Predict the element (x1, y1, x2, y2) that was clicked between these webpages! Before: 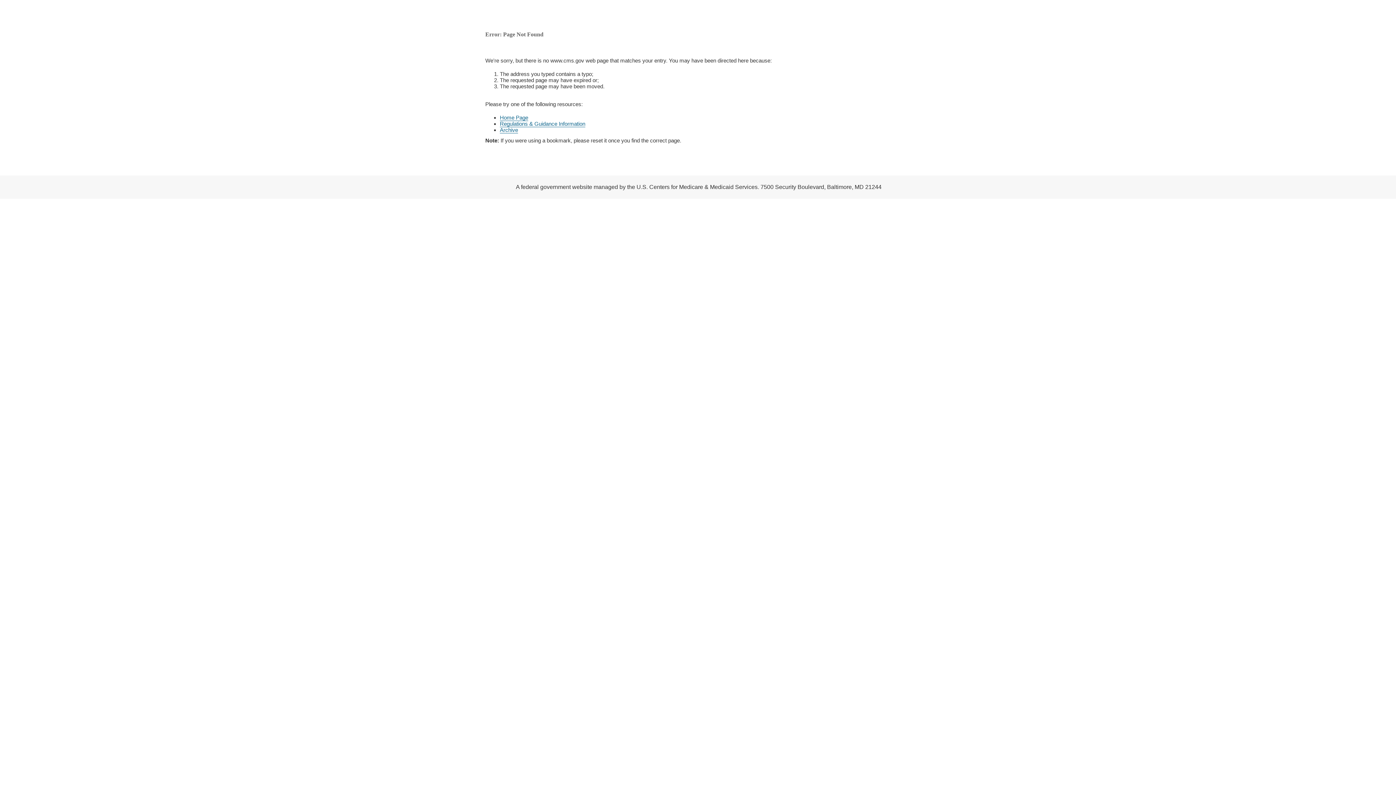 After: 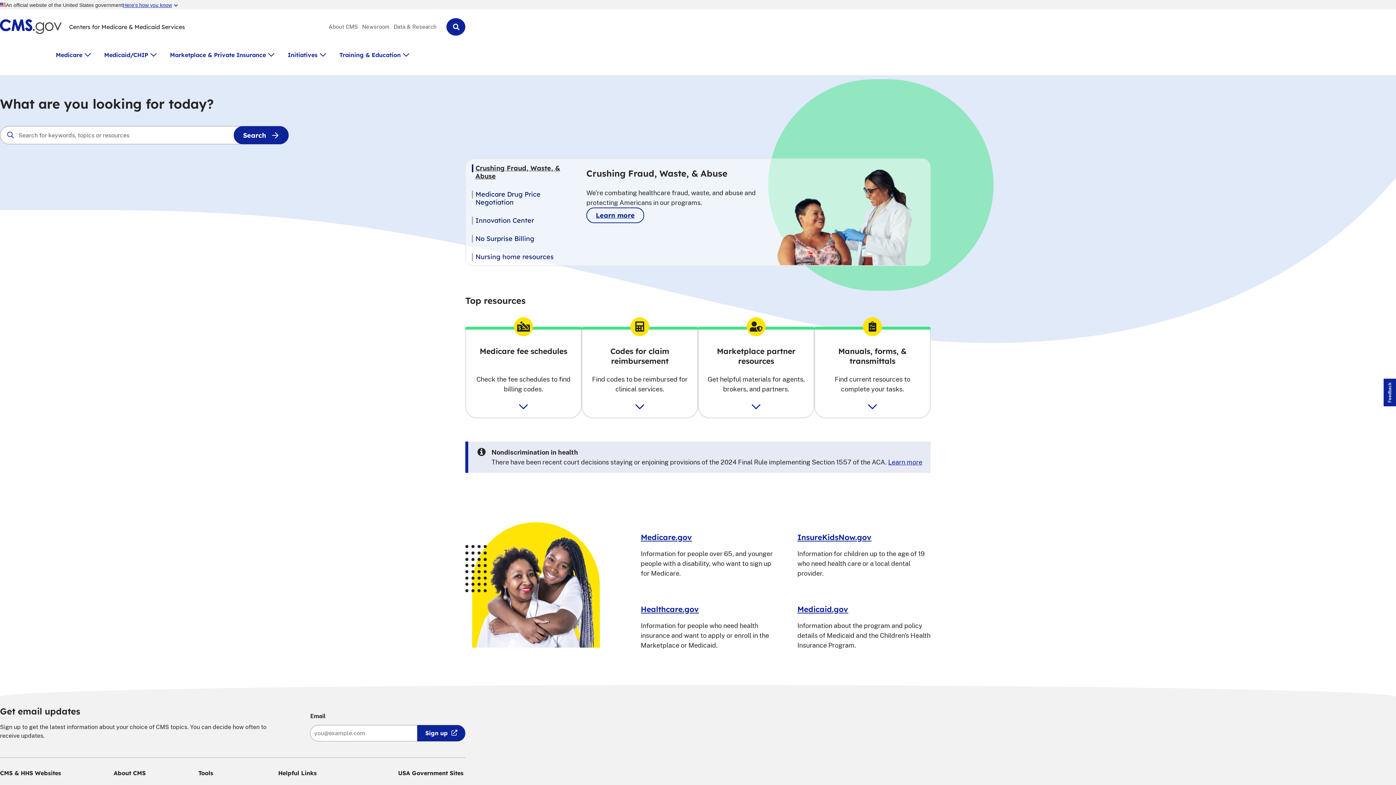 Action: bbox: (500, 114, 528, 121) label: Home Page